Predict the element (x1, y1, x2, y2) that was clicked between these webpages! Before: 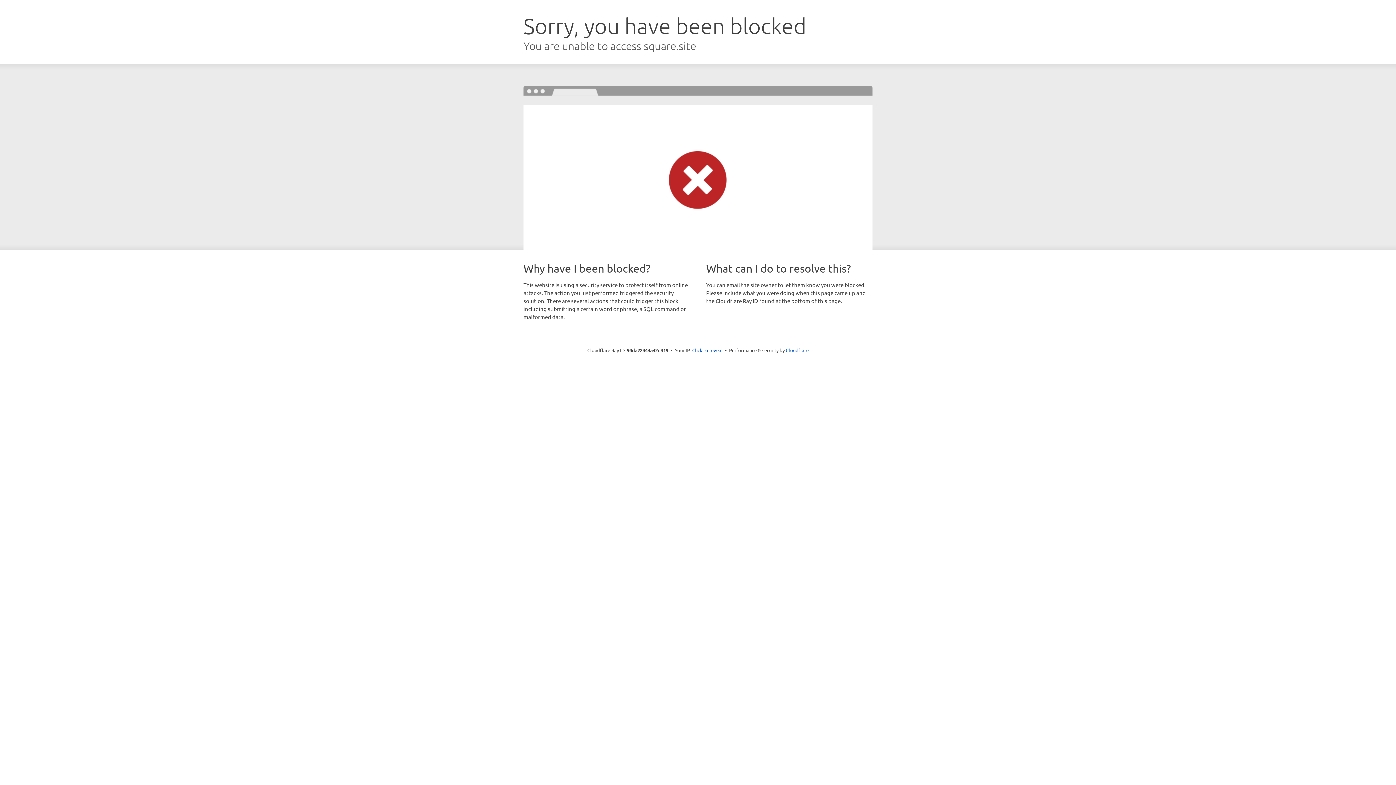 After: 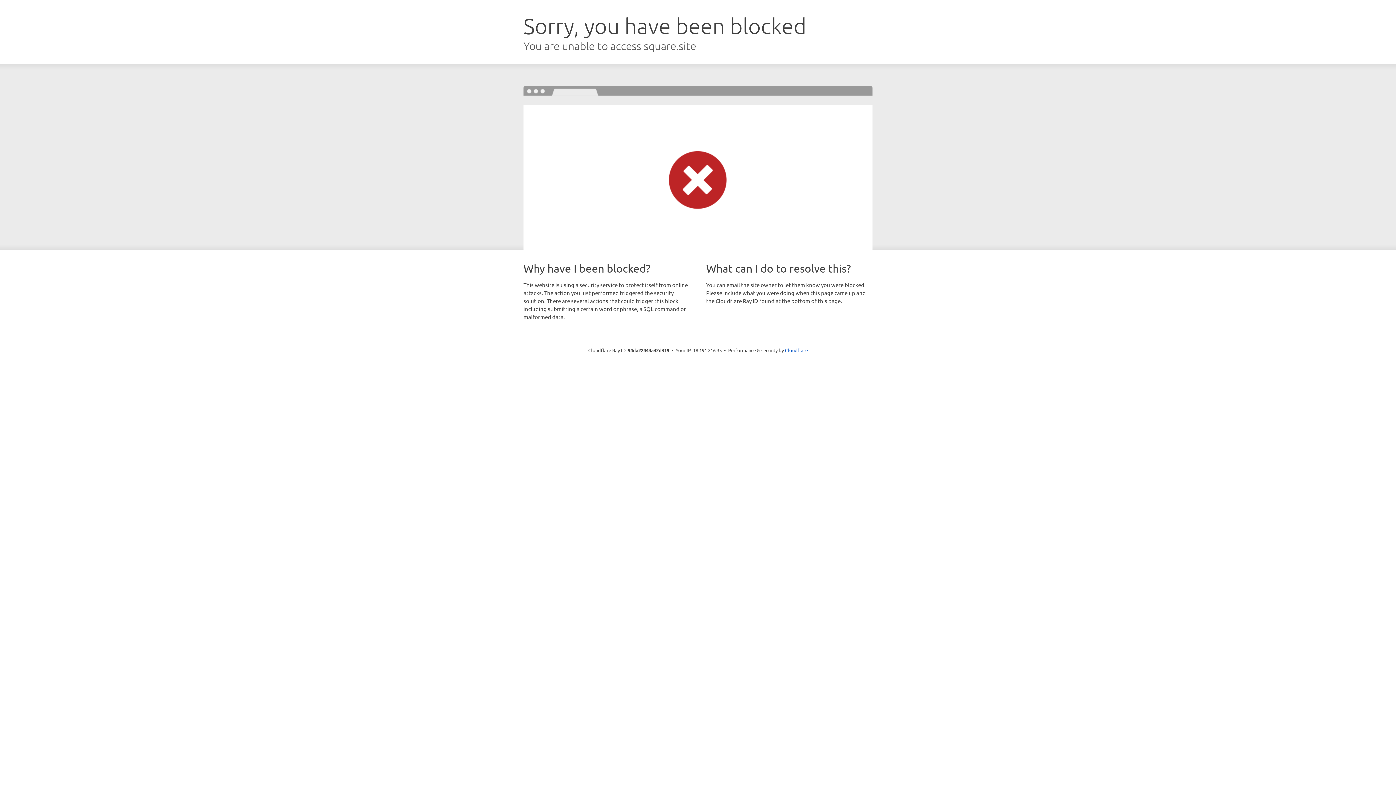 Action: bbox: (692, 346, 722, 353) label: Click to reveal